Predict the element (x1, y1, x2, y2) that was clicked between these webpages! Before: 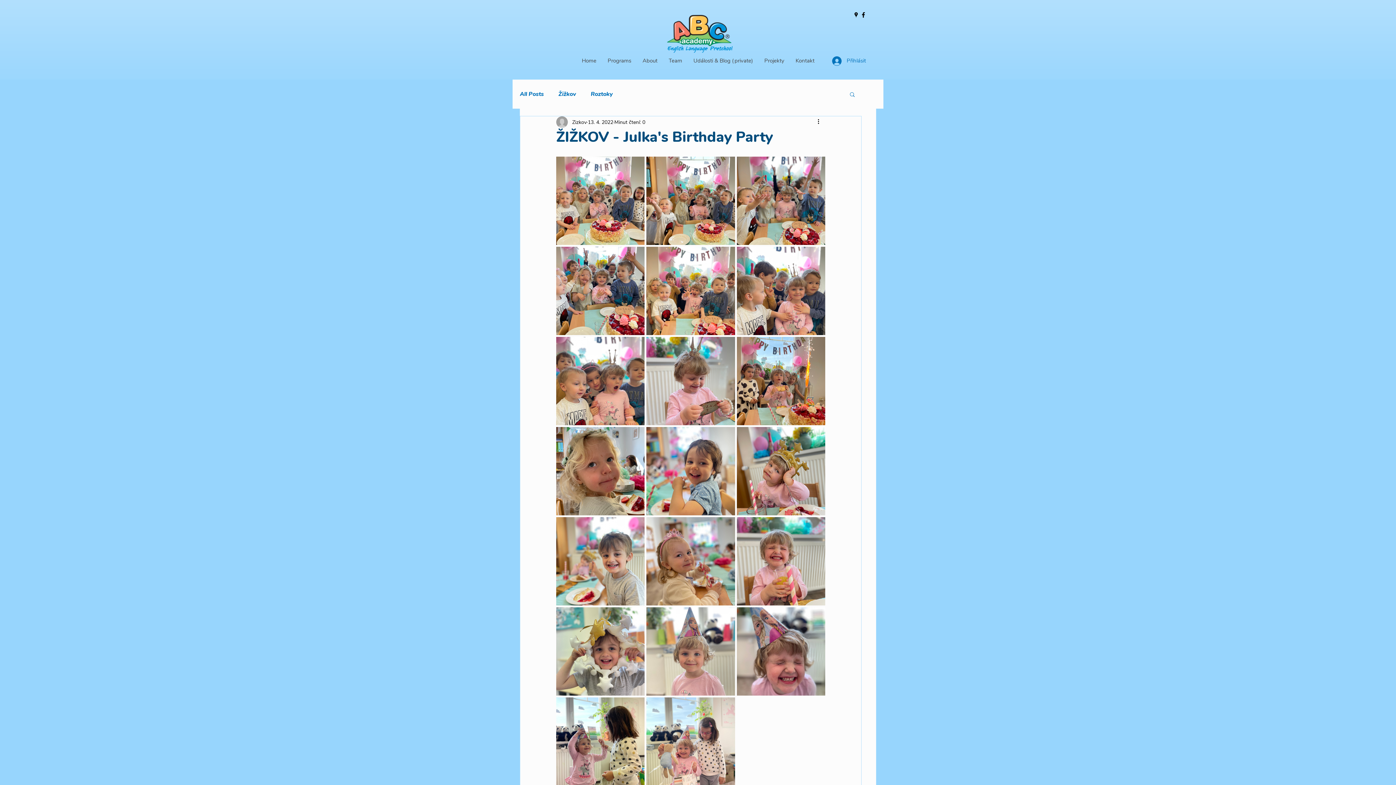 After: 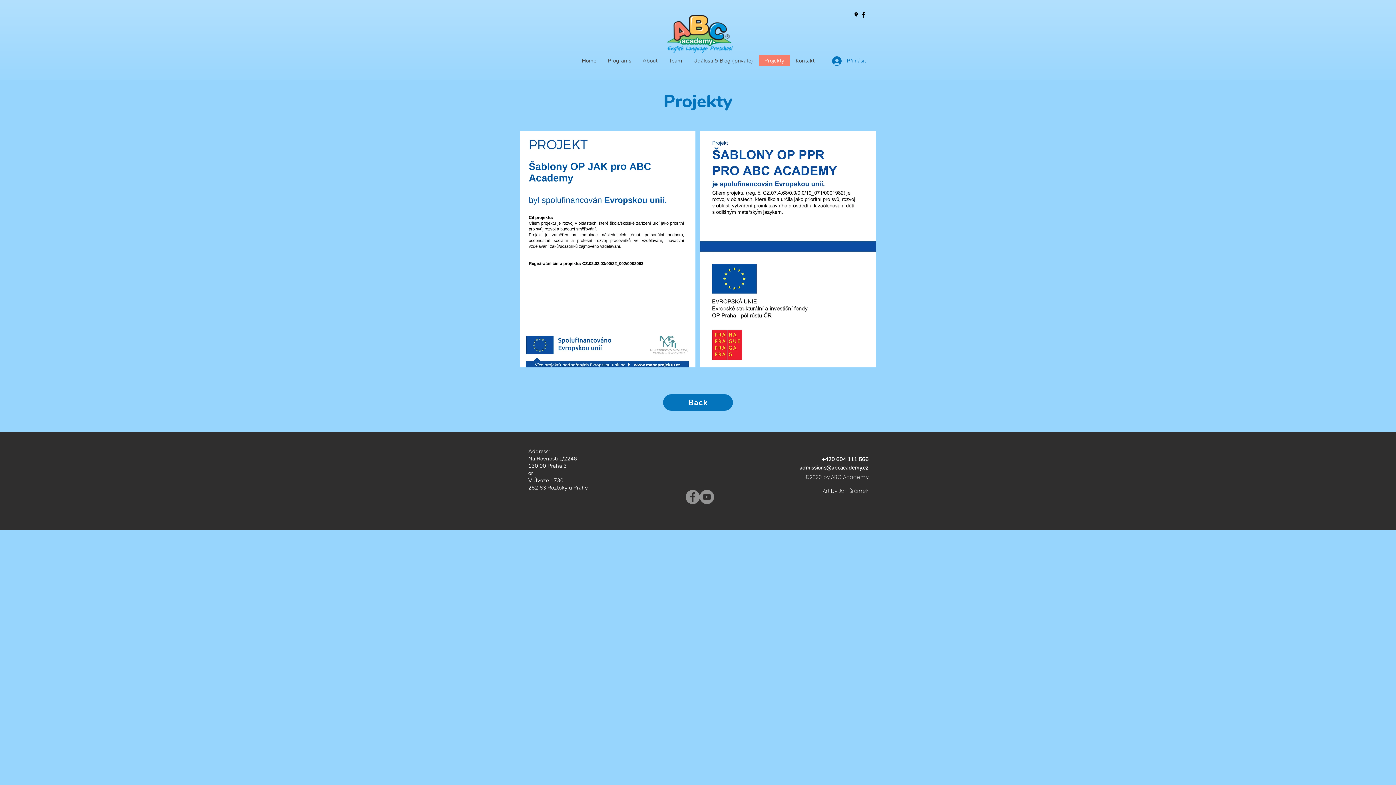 Action: bbox: (758, 55, 790, 66) label: Projekty